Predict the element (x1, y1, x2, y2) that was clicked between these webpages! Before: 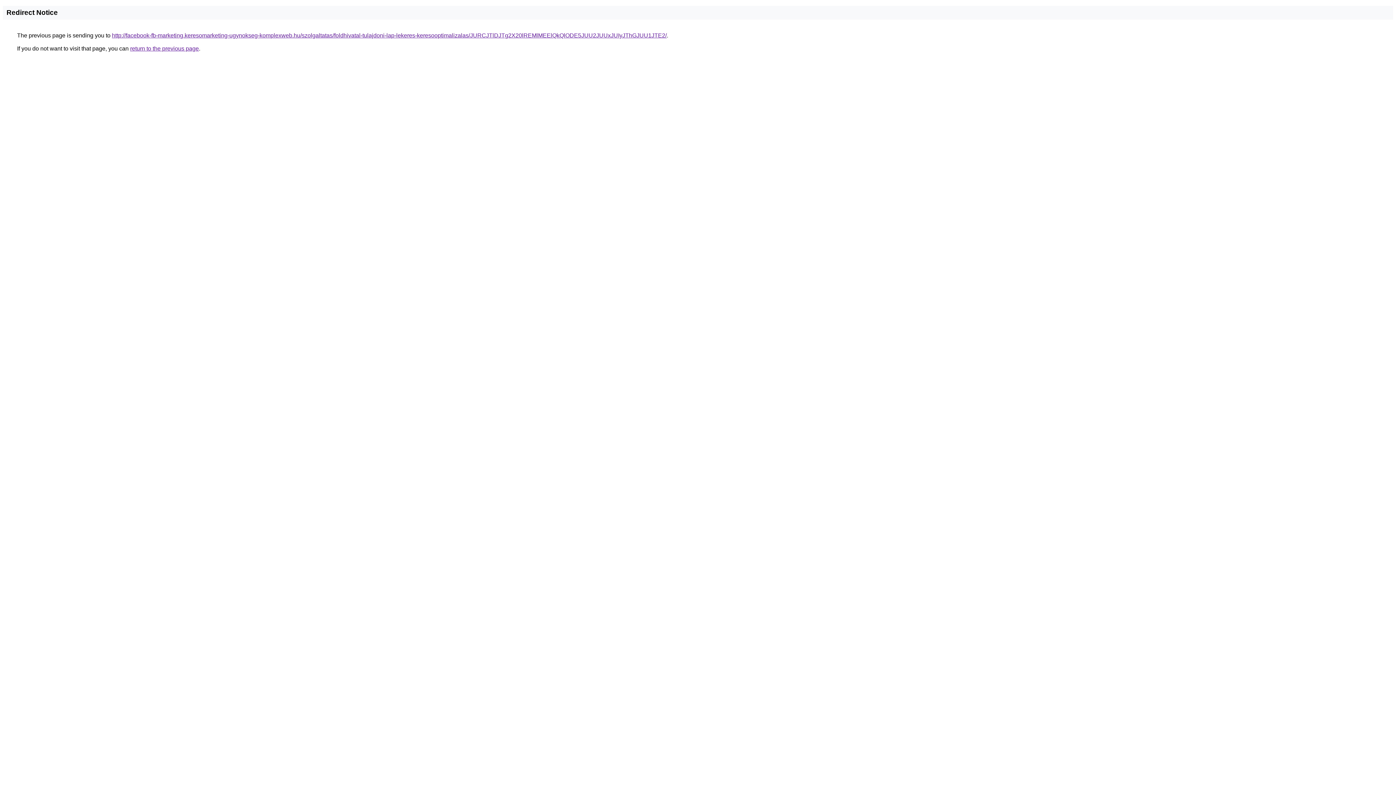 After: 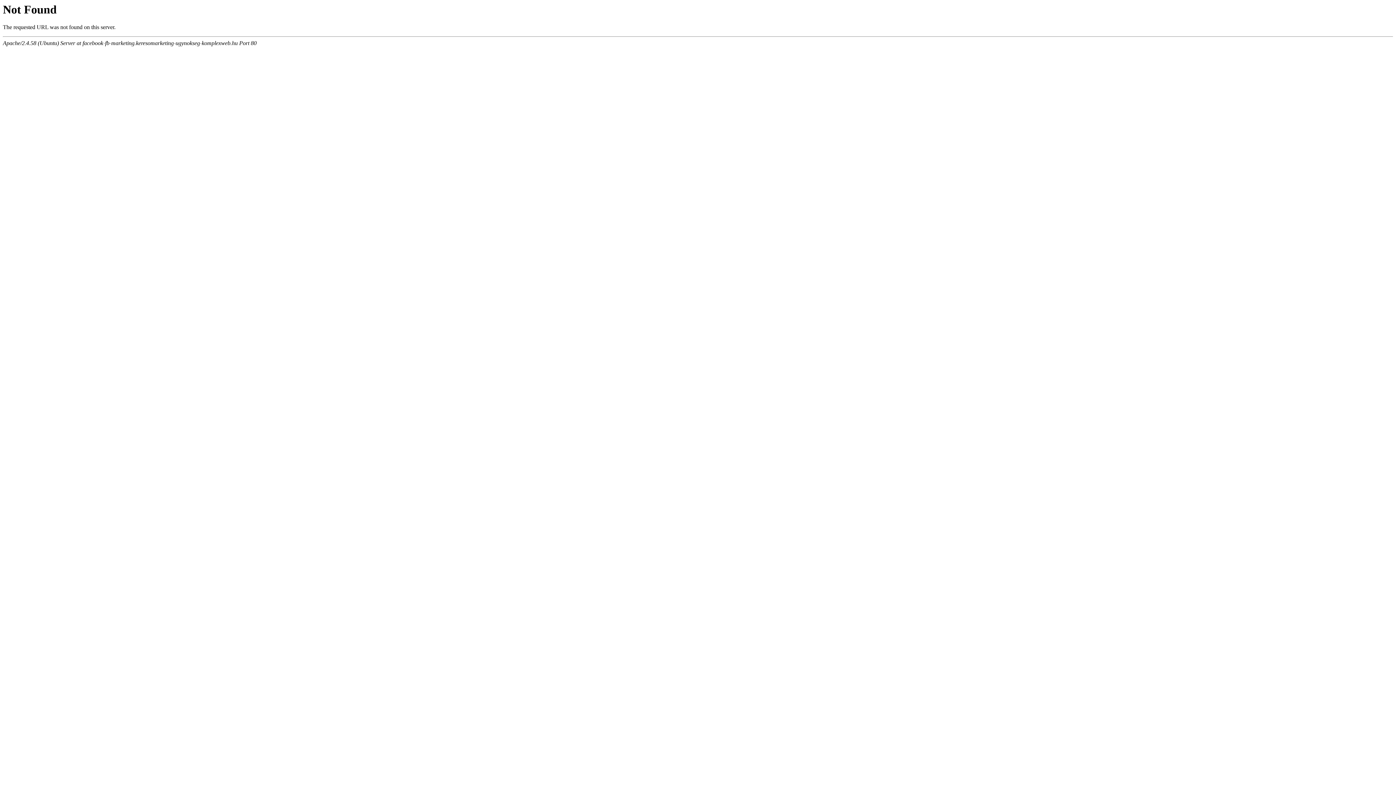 Action: label: http://facebook-fb-marketing.keresomarketing-ugynokseg-komplexweb.hu/szolgaltatas/foldhivatal-tulajdoni-lap-lekeres-keresooptimalizalas/JURCJTlDJTg2X20lREMlMEElQkQlODE5JUU2JUUxJUIyJThGJUU1JTE2/ bbox: (112, 32, 666, 38)